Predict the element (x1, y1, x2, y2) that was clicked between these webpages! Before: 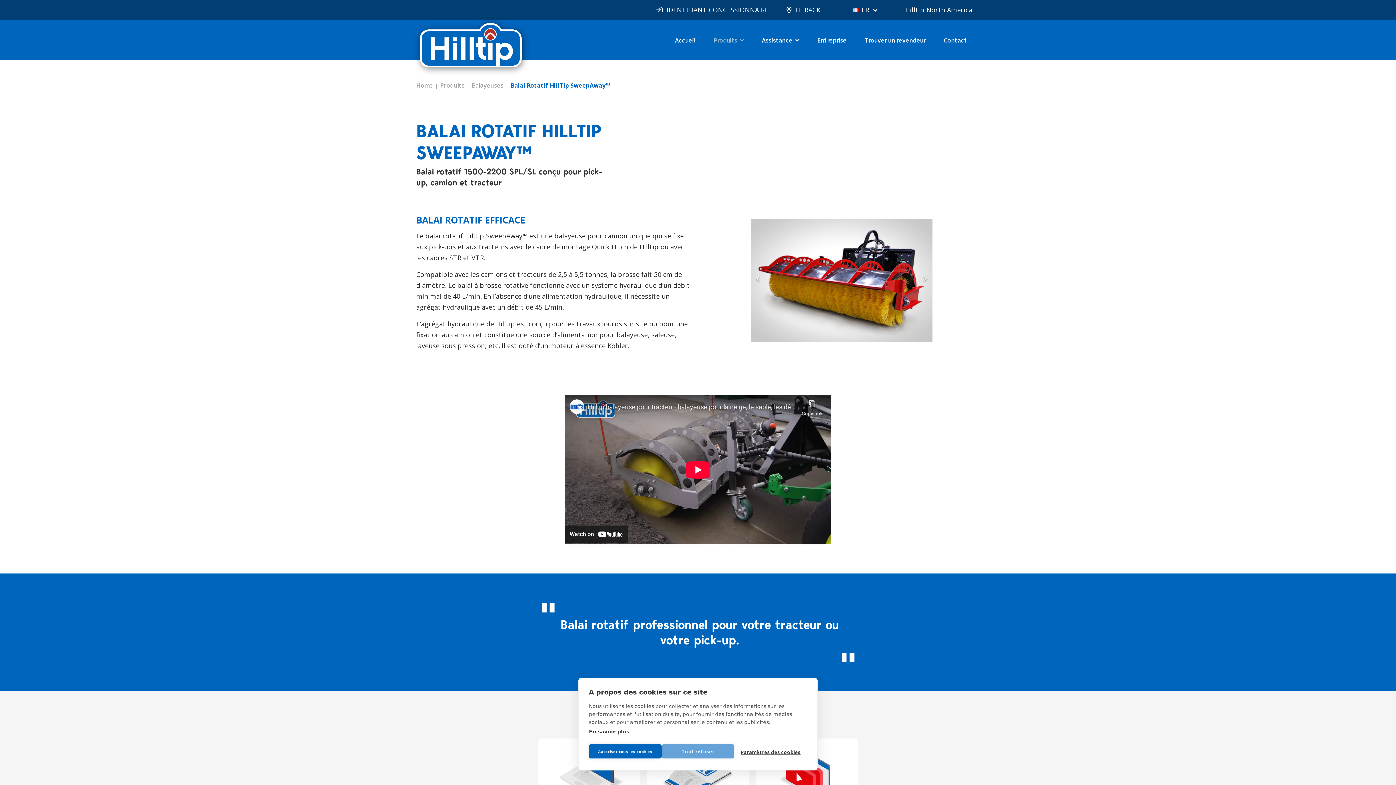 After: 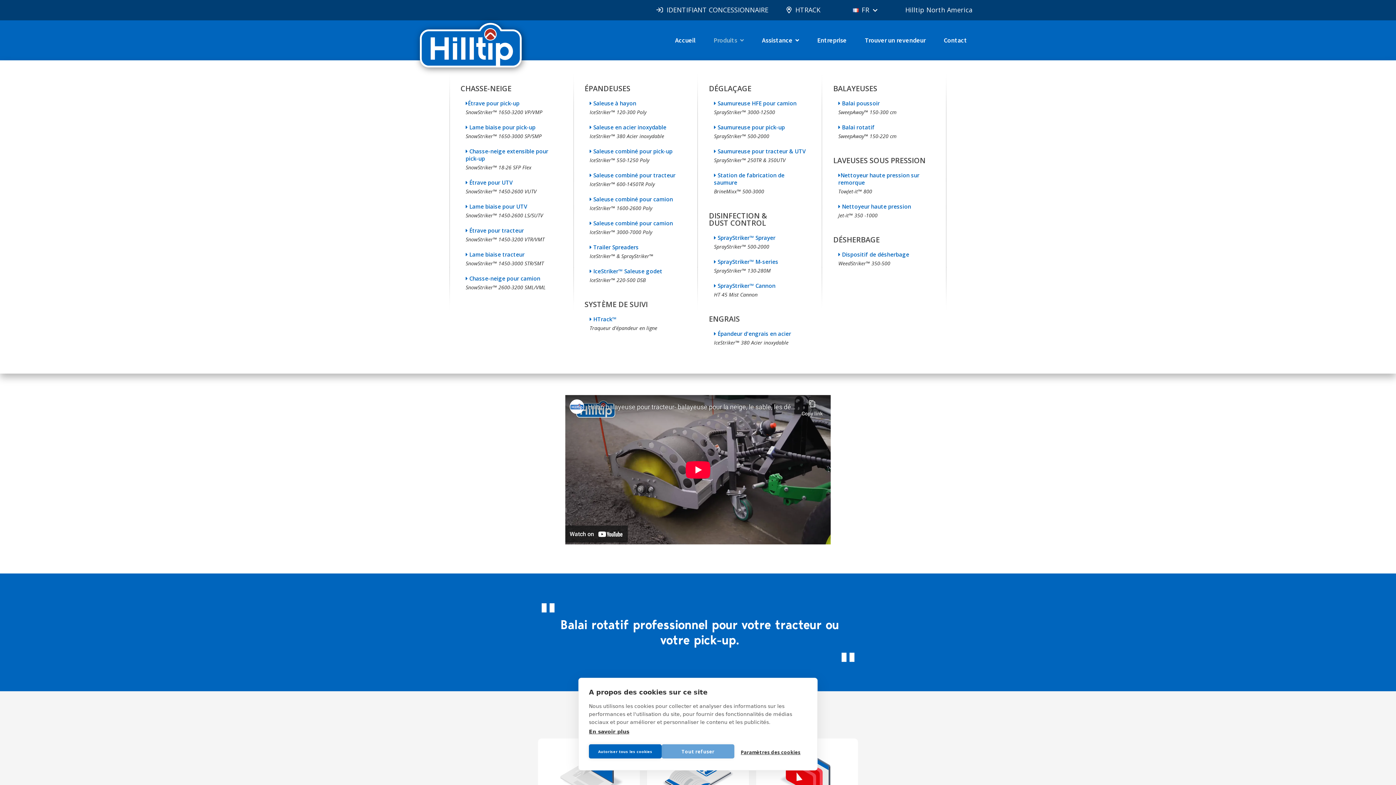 Action: label: Produits bbox: (712, 34, 745, 46)